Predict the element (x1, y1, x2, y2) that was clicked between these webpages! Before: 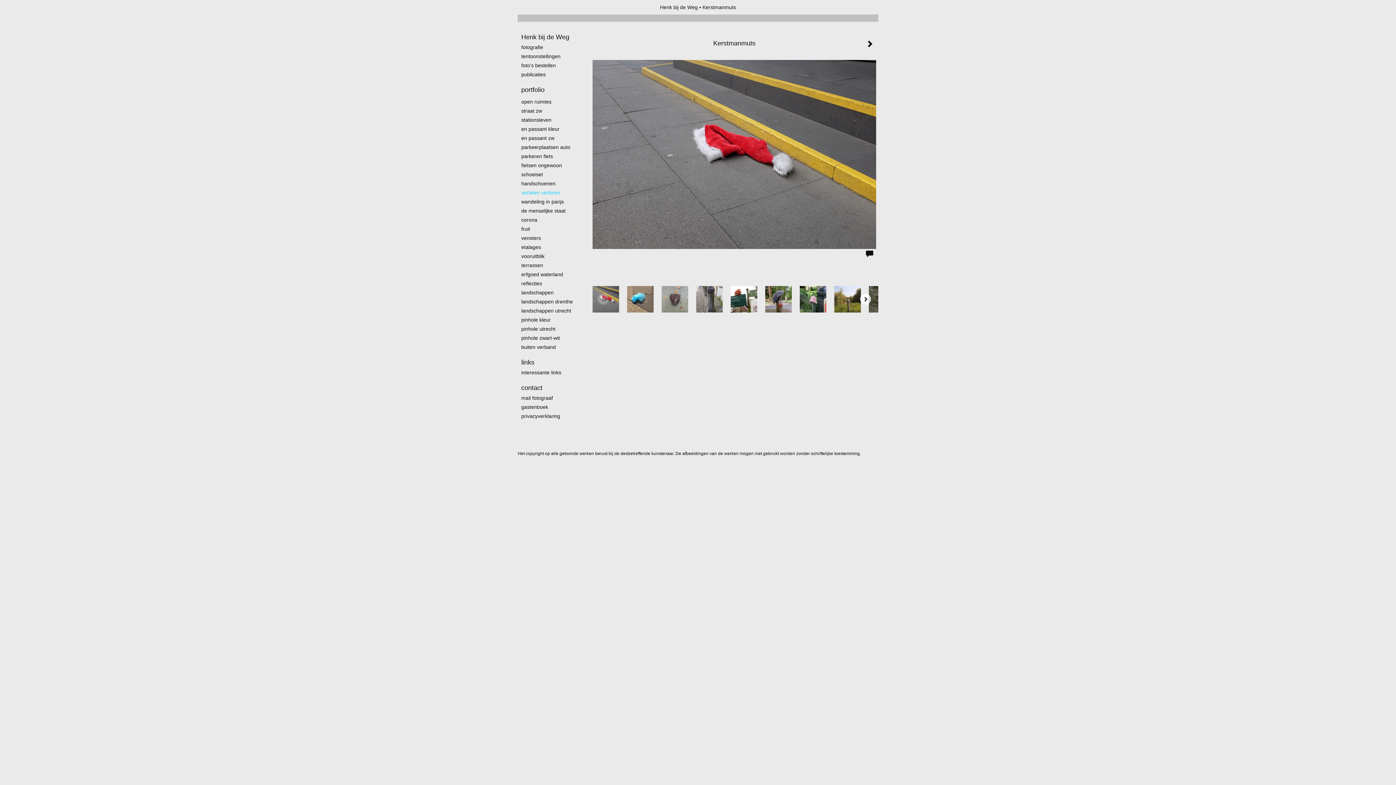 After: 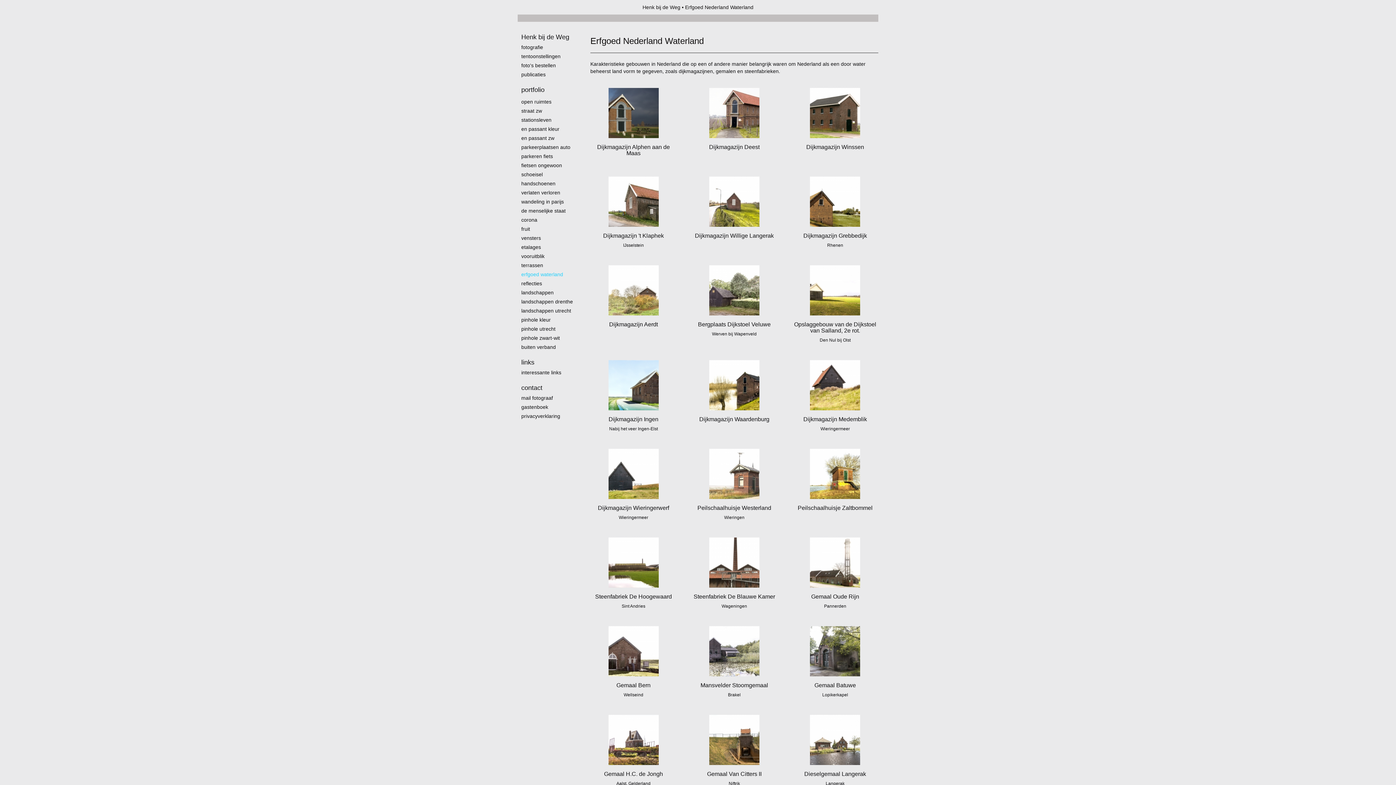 Action: bbox: (521, 270, 576, 278) label: erfgoed waterland